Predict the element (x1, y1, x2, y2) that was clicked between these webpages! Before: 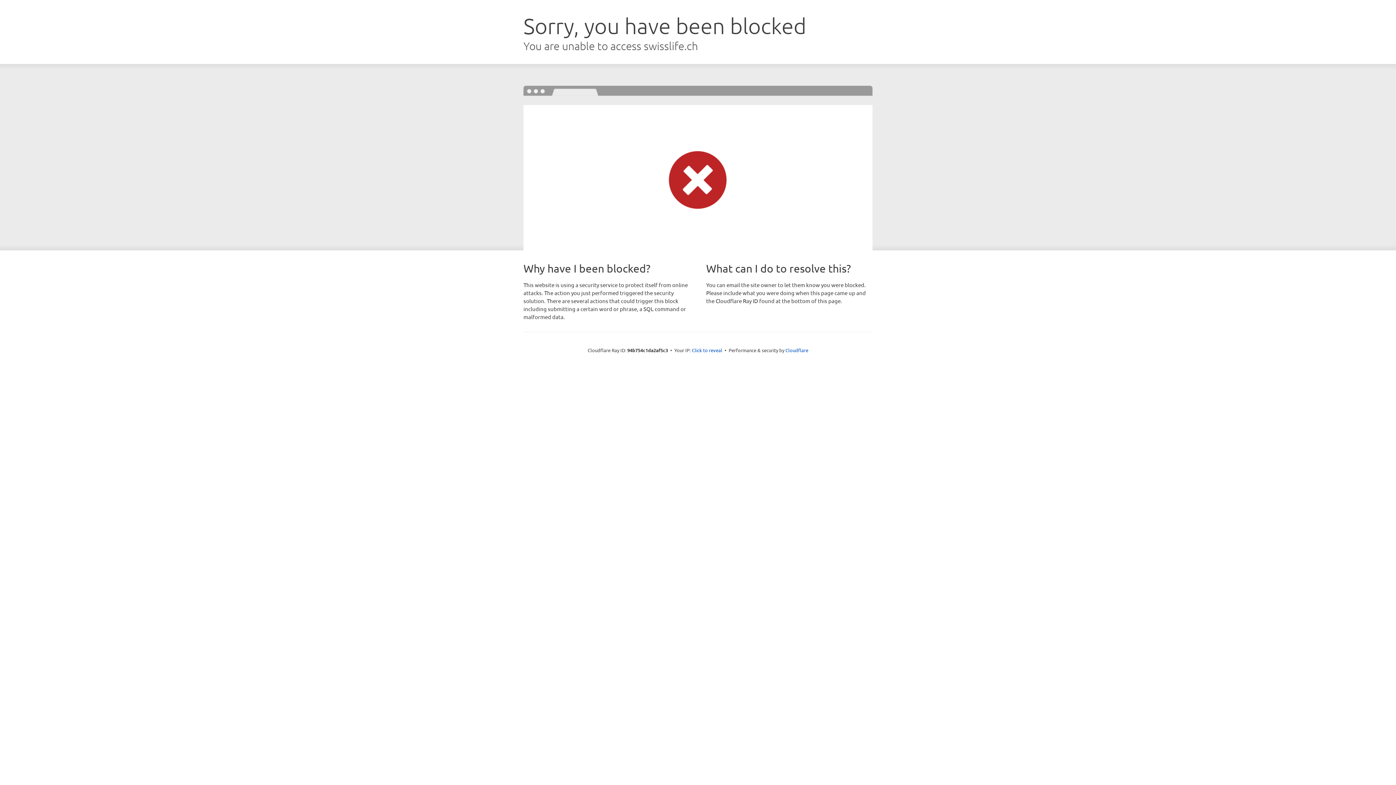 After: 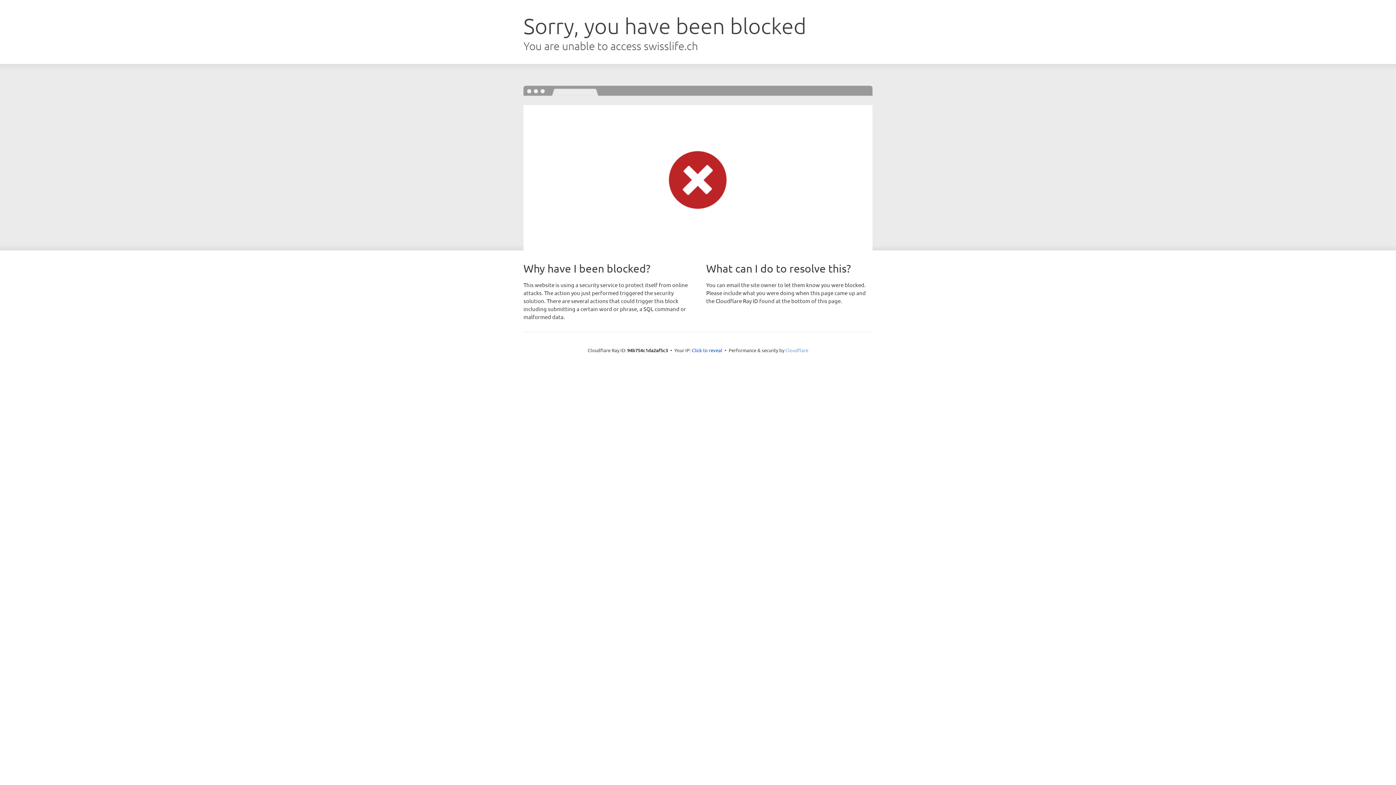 Action: bbox: (785, 347, 808, 353) label: Cloudflare